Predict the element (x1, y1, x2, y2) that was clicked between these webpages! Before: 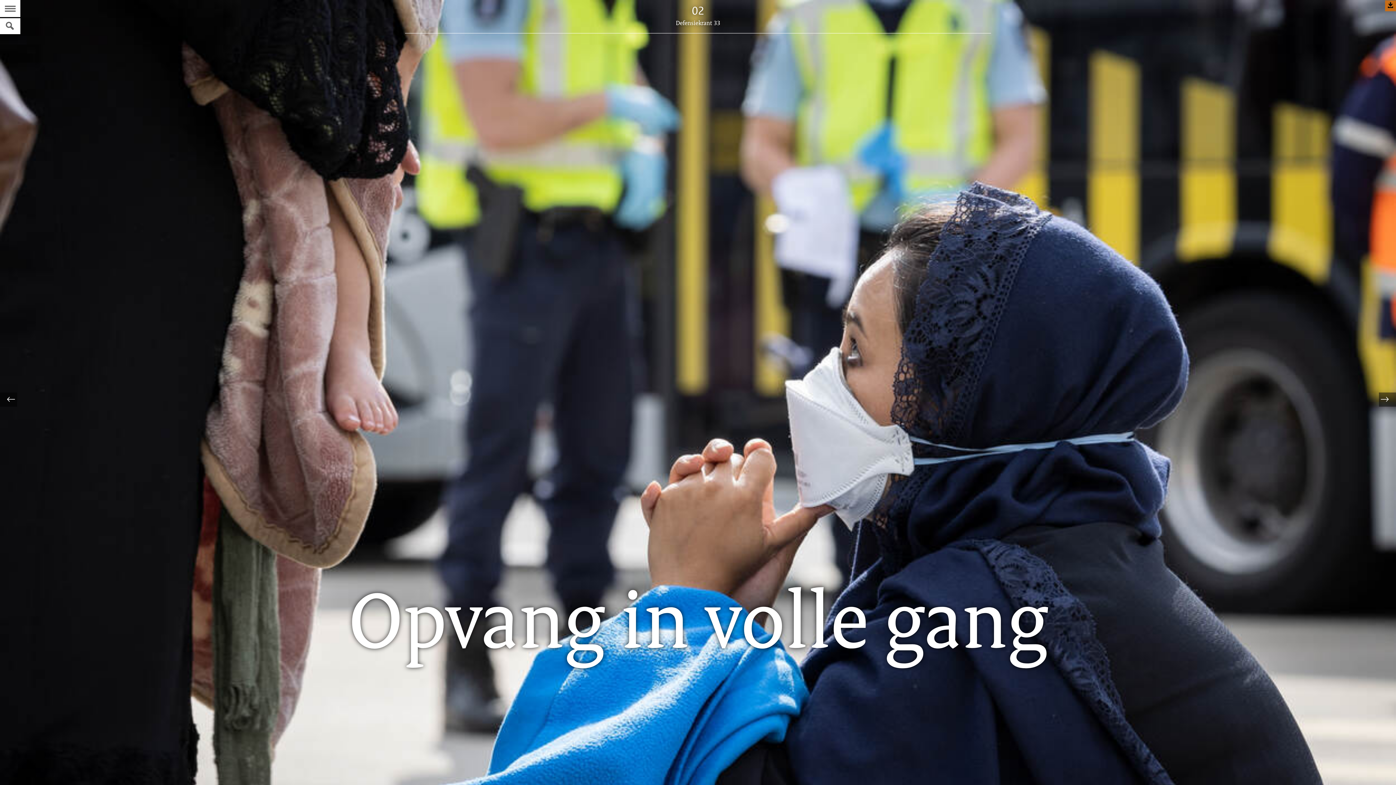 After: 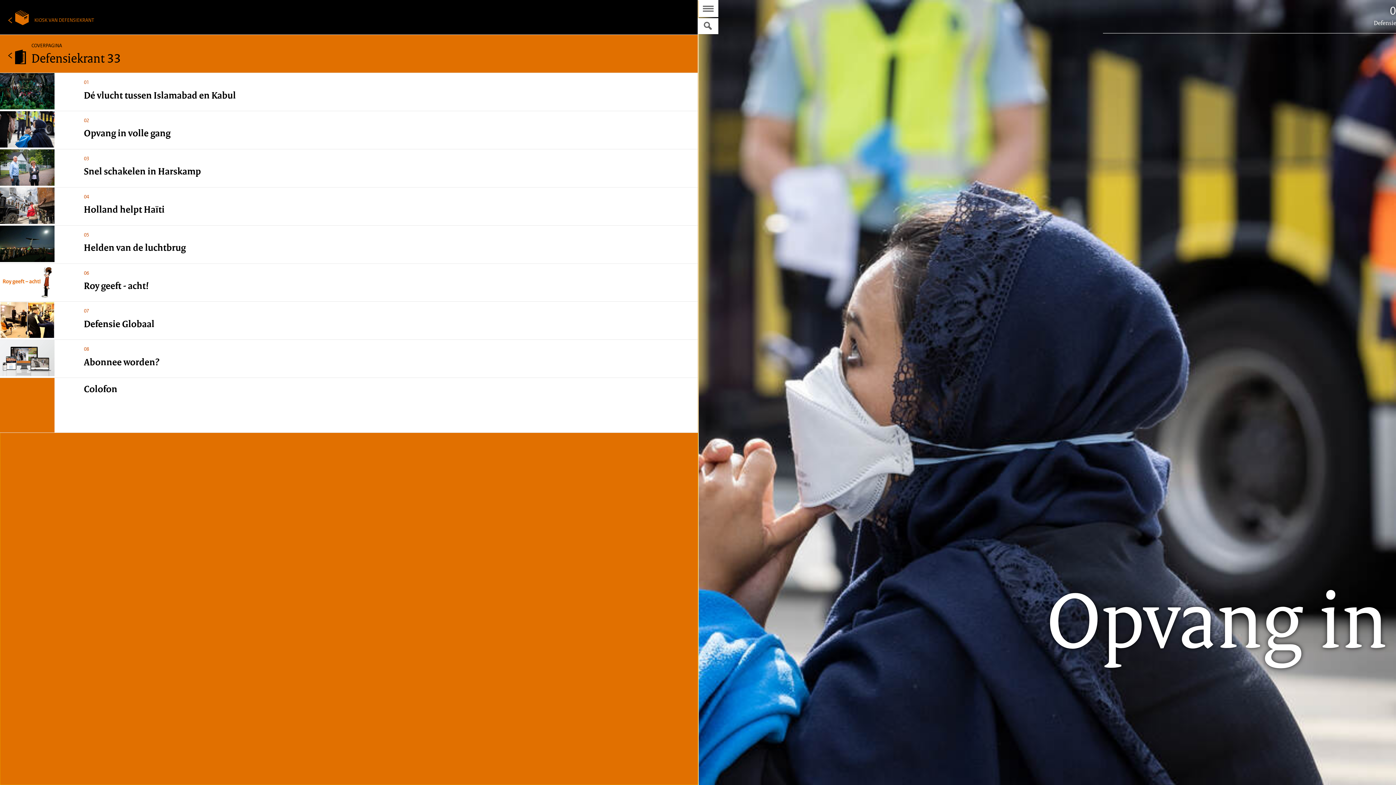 Action: bbox: (0, 0, 20, 17) label: Naar de Inhoudsopgave